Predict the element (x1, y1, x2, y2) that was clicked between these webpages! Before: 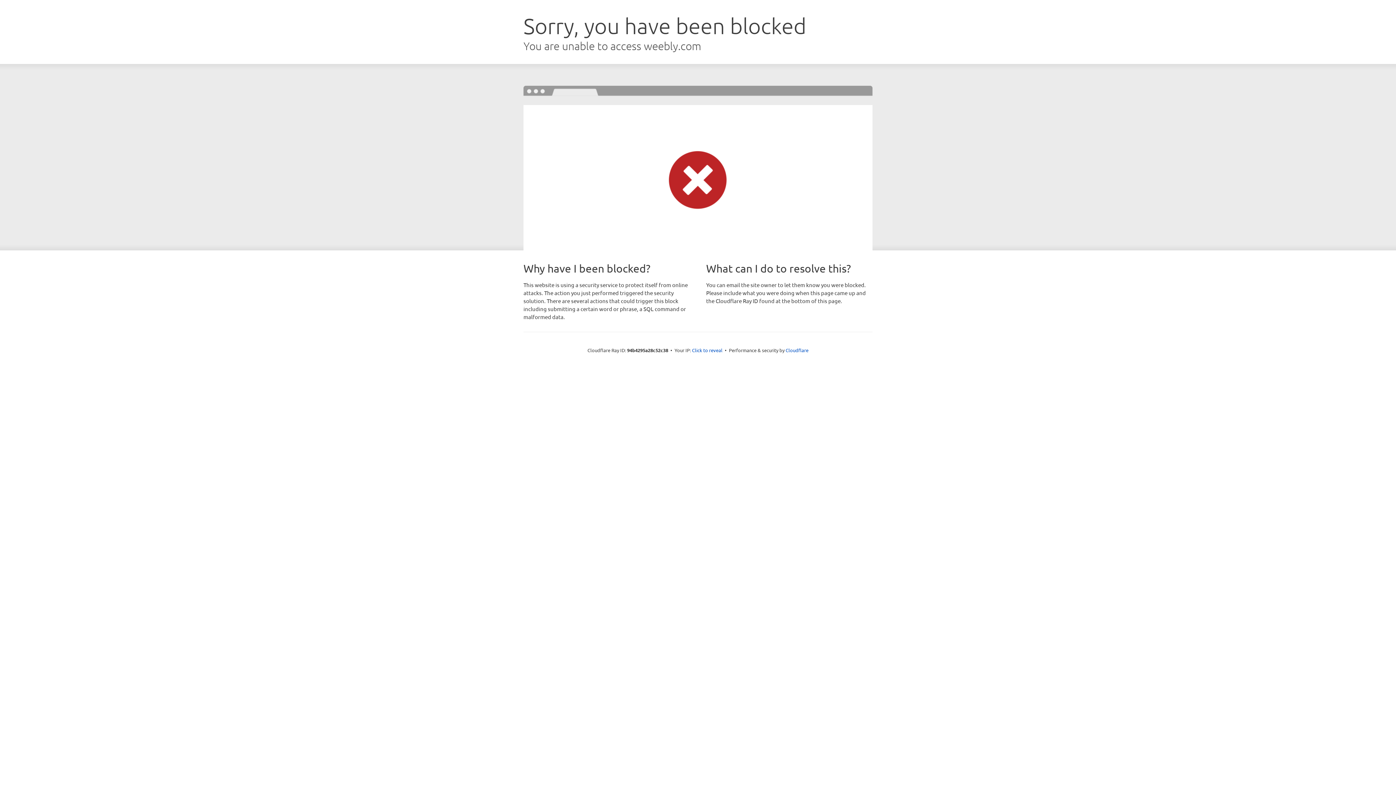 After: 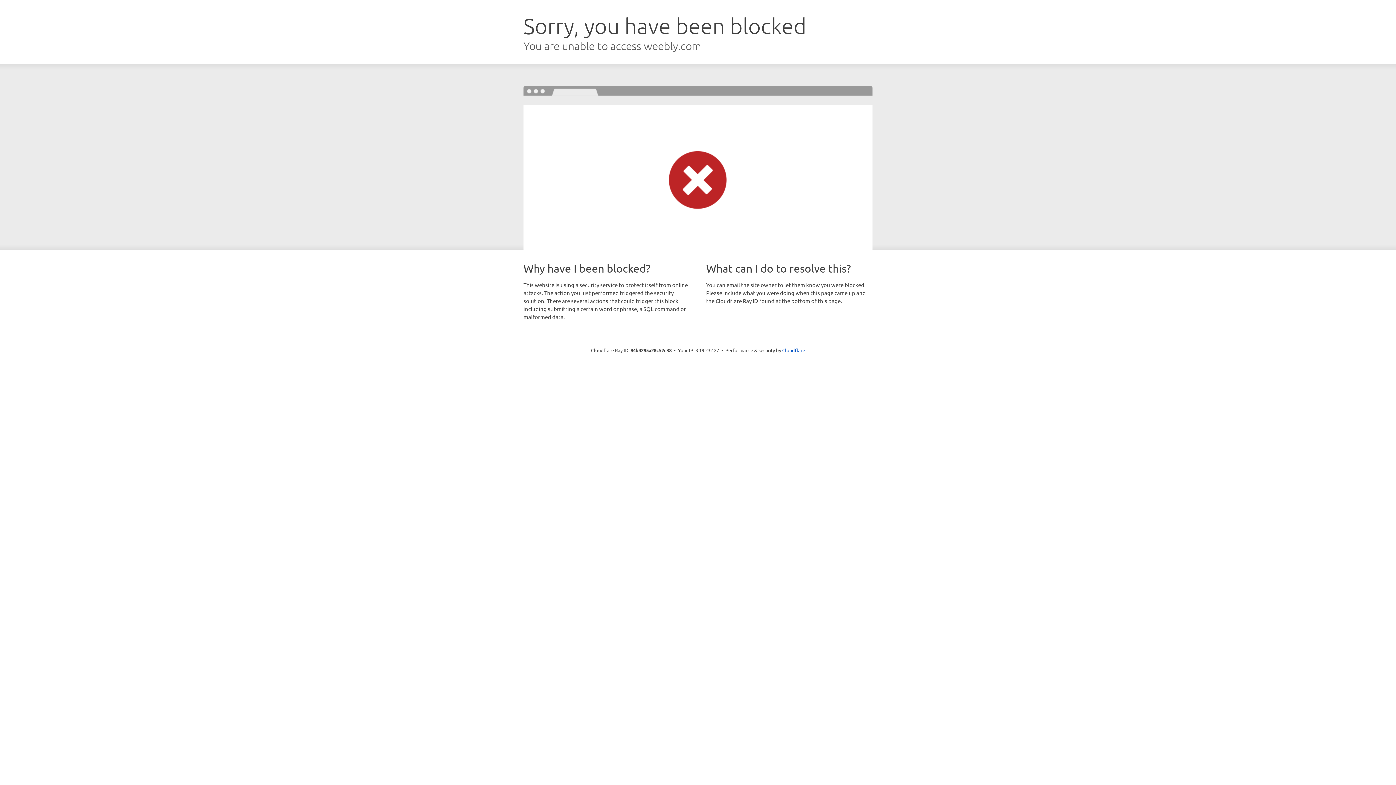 Action: label: Click to reveal bbox: (692, 346, 722, 353)